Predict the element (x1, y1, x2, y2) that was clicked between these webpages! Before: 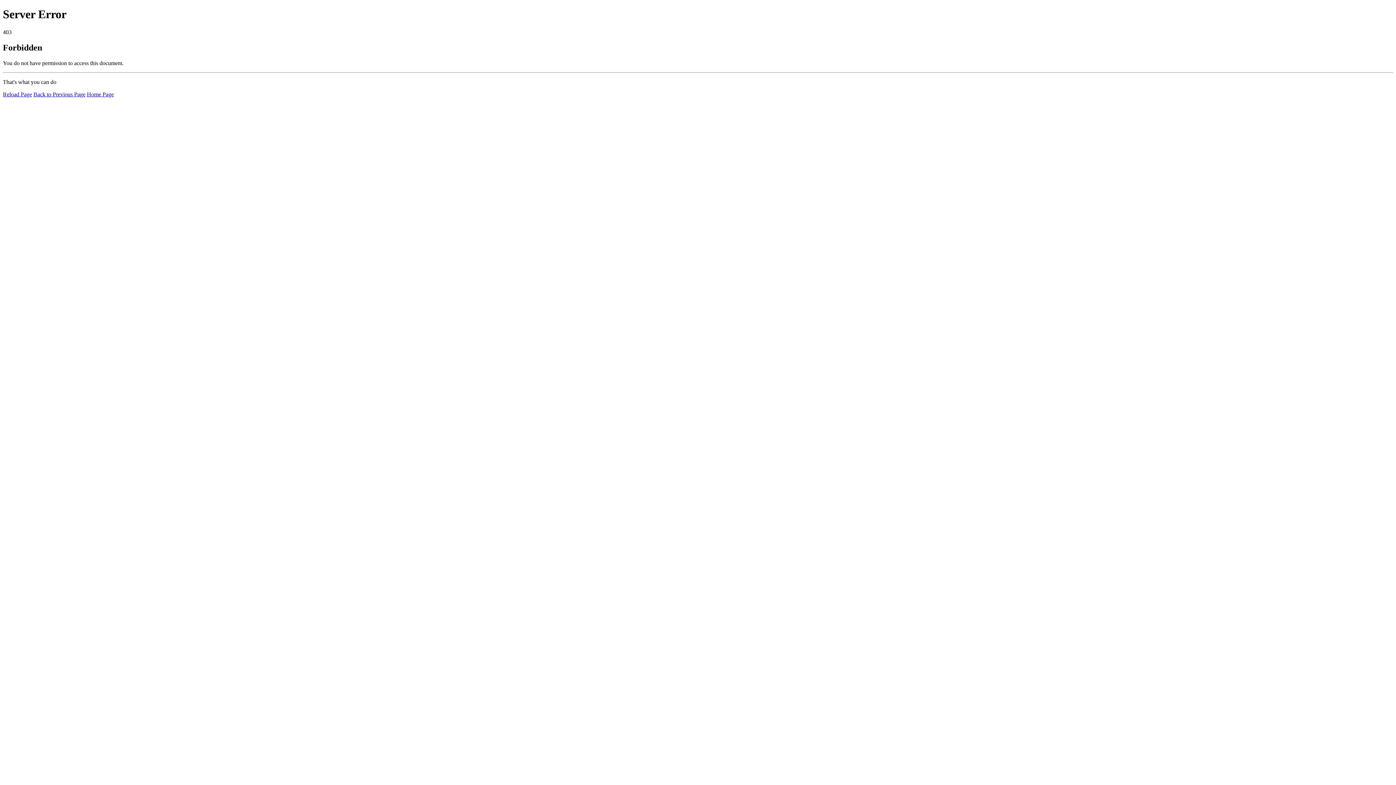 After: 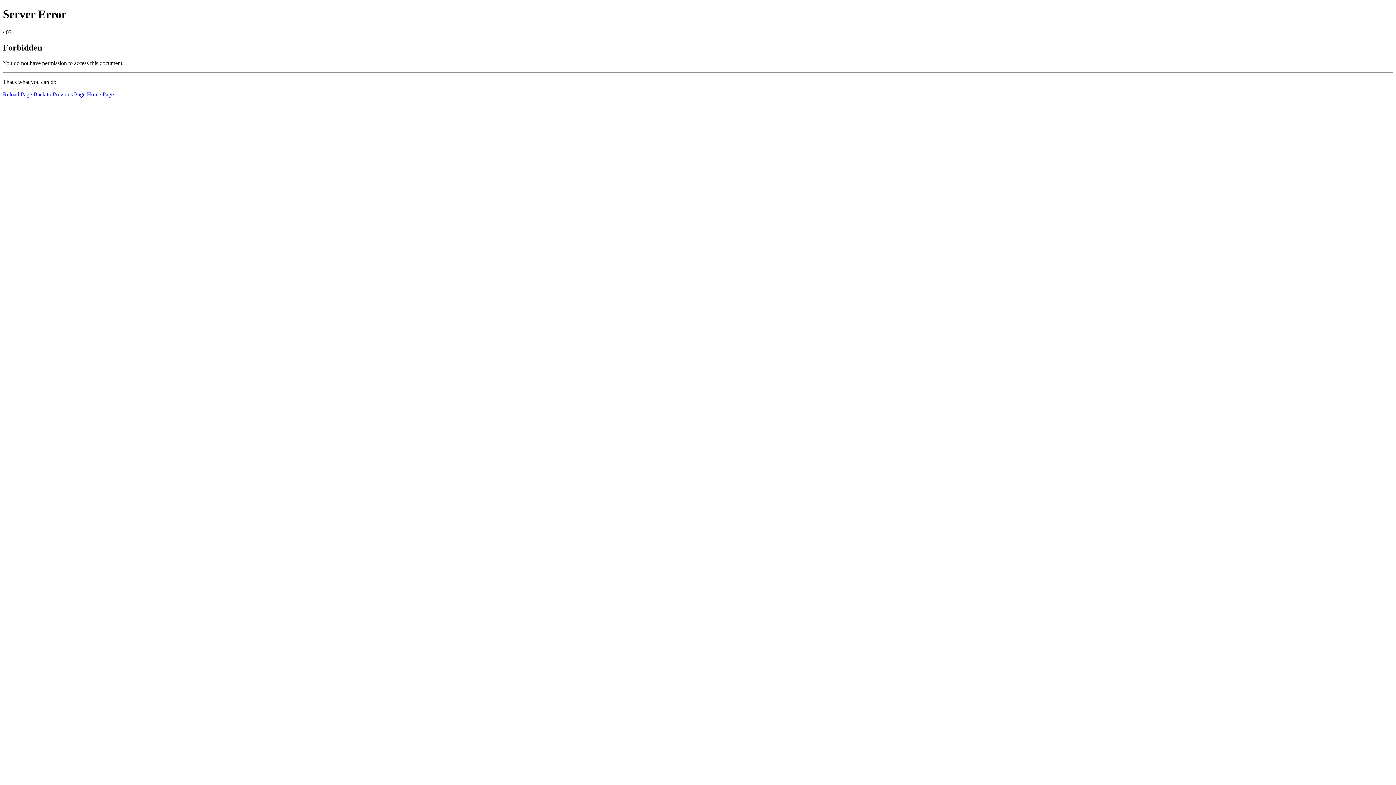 Action: label: Reload Page bbox: (2, 91, 32, 97)